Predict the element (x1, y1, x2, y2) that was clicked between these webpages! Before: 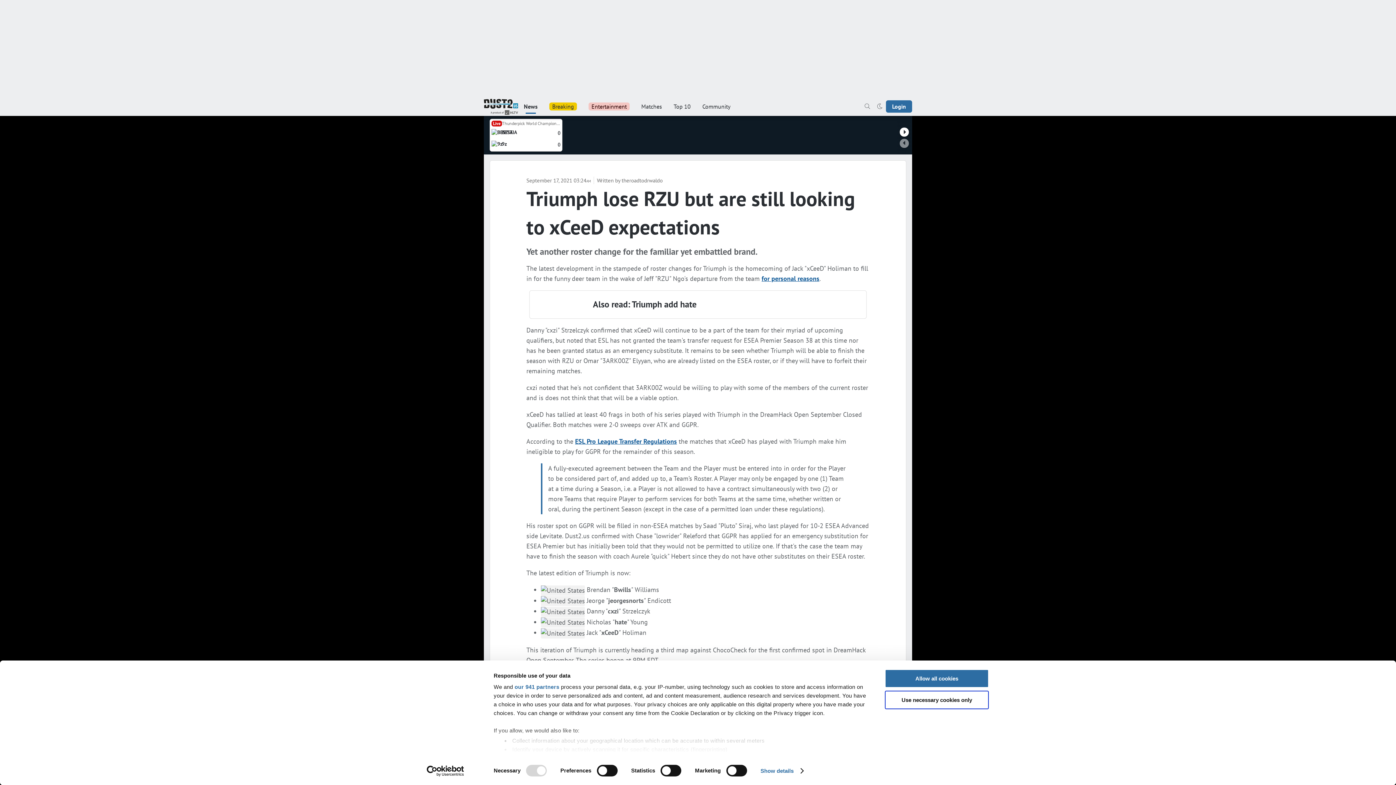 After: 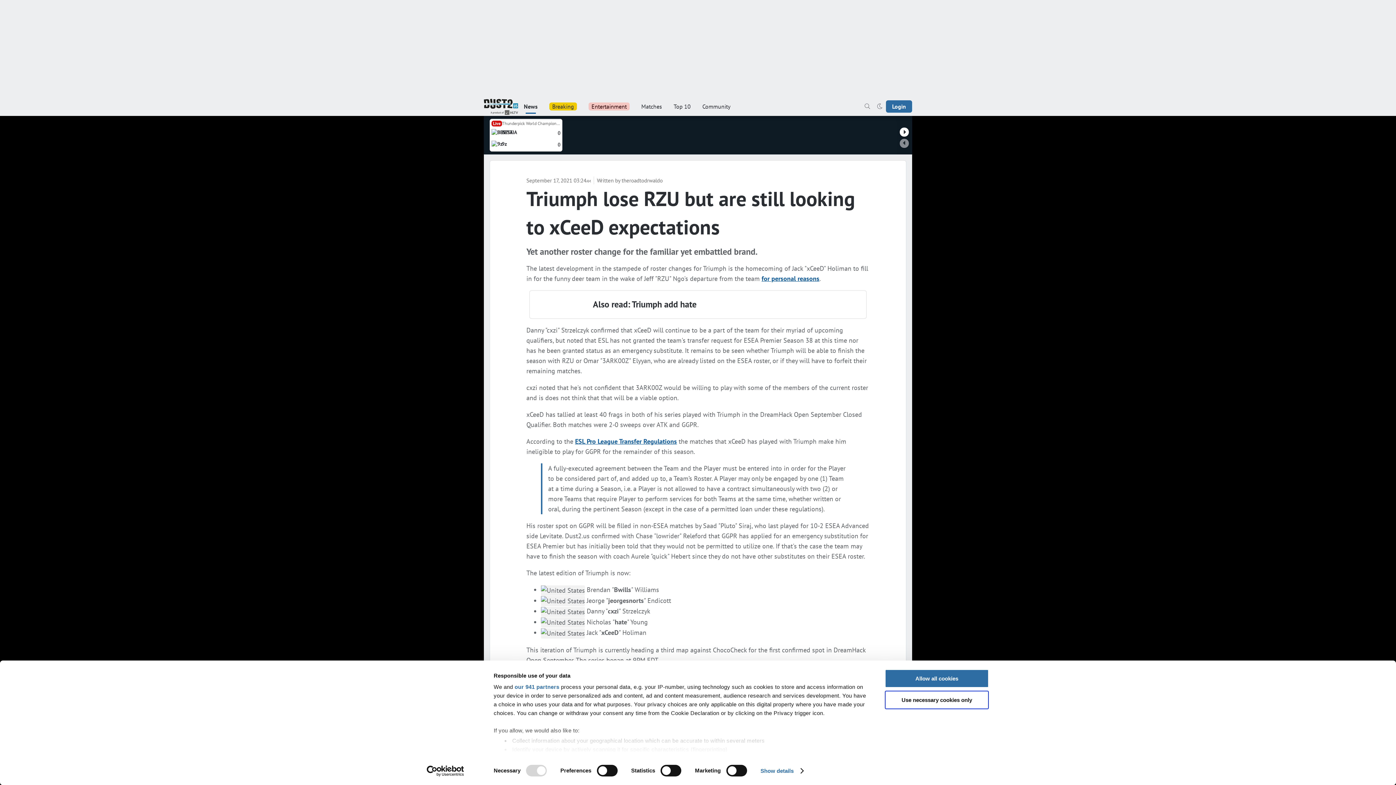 Action: label: Usercentrics Cookiebot - opens in a new window bbox: (413, 765, 477, 776)